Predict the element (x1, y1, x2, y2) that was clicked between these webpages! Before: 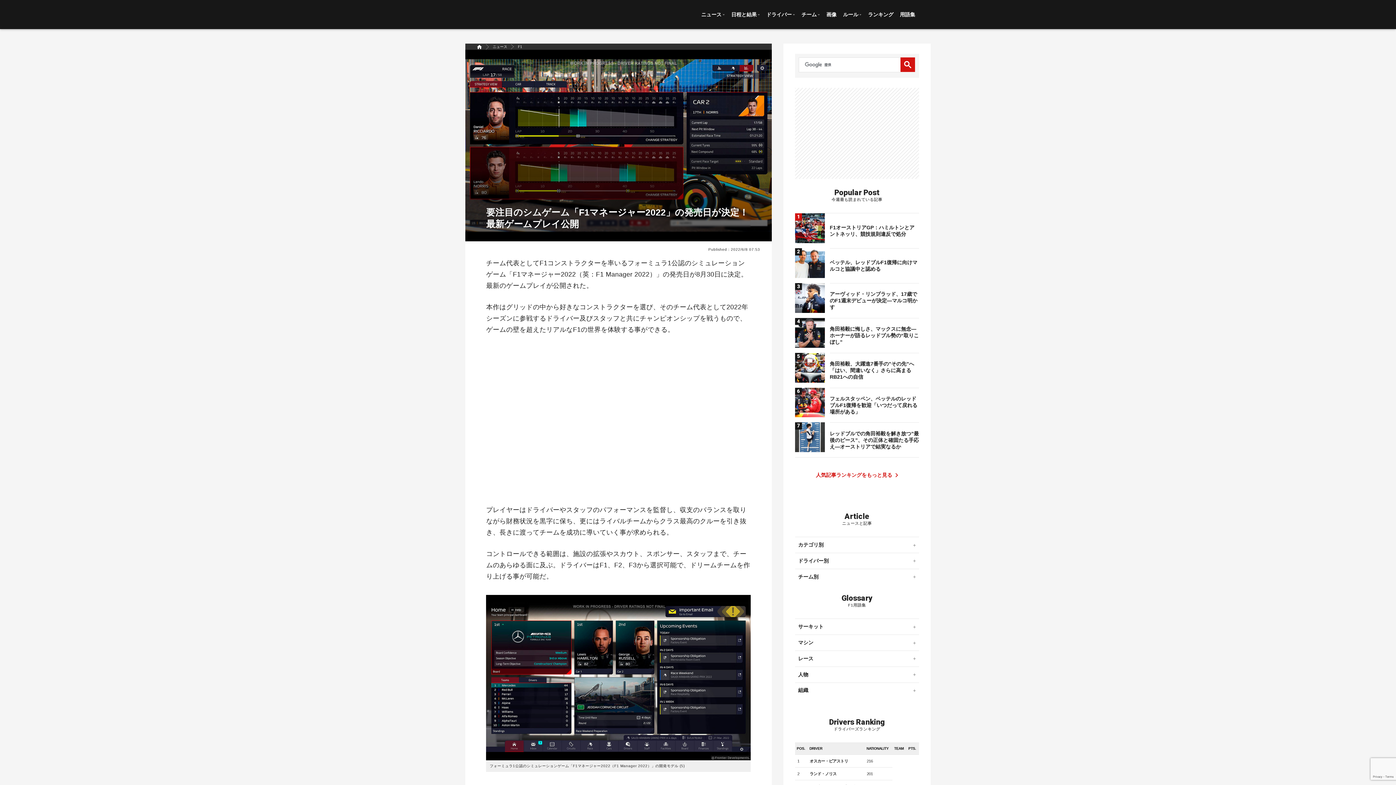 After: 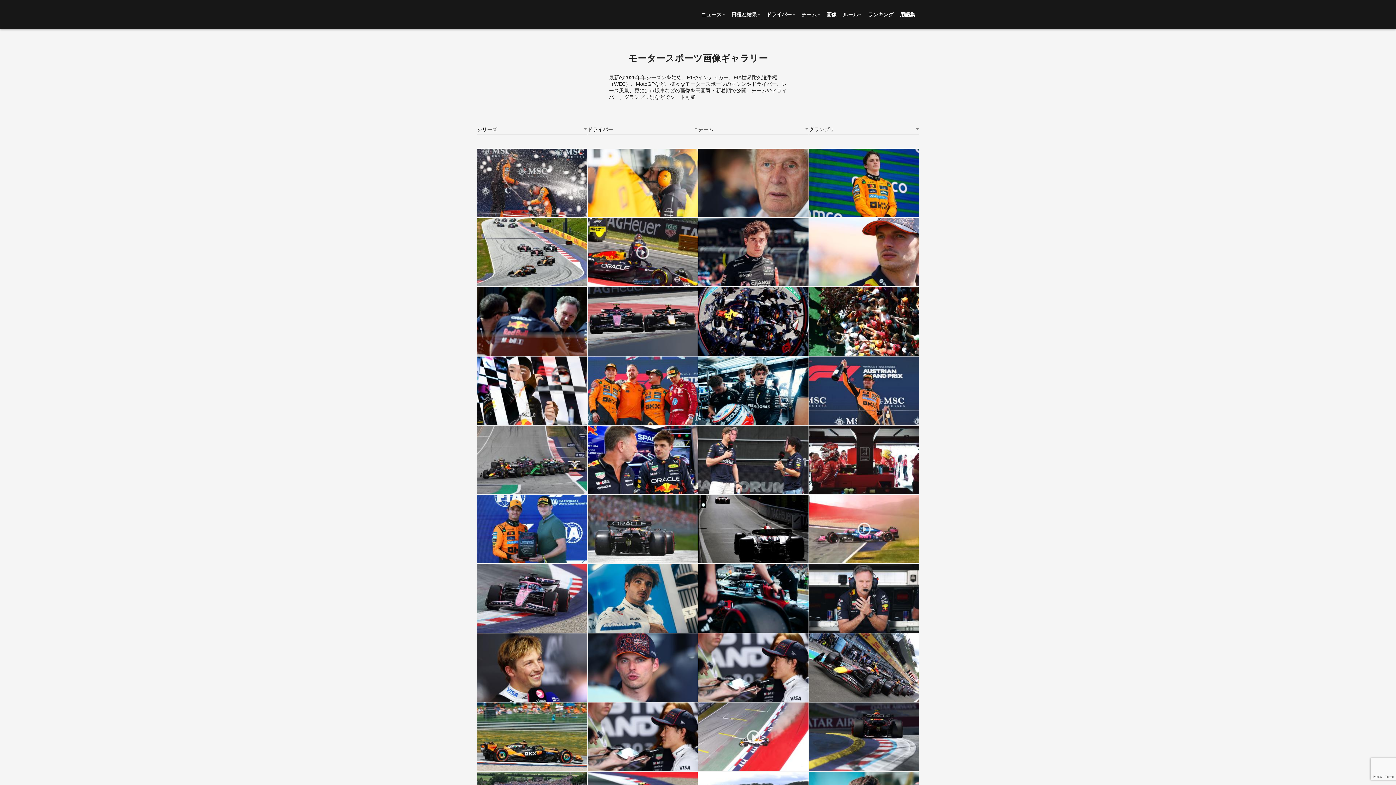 Action: label: 画像 bbox: (826, 0, 836, 29)